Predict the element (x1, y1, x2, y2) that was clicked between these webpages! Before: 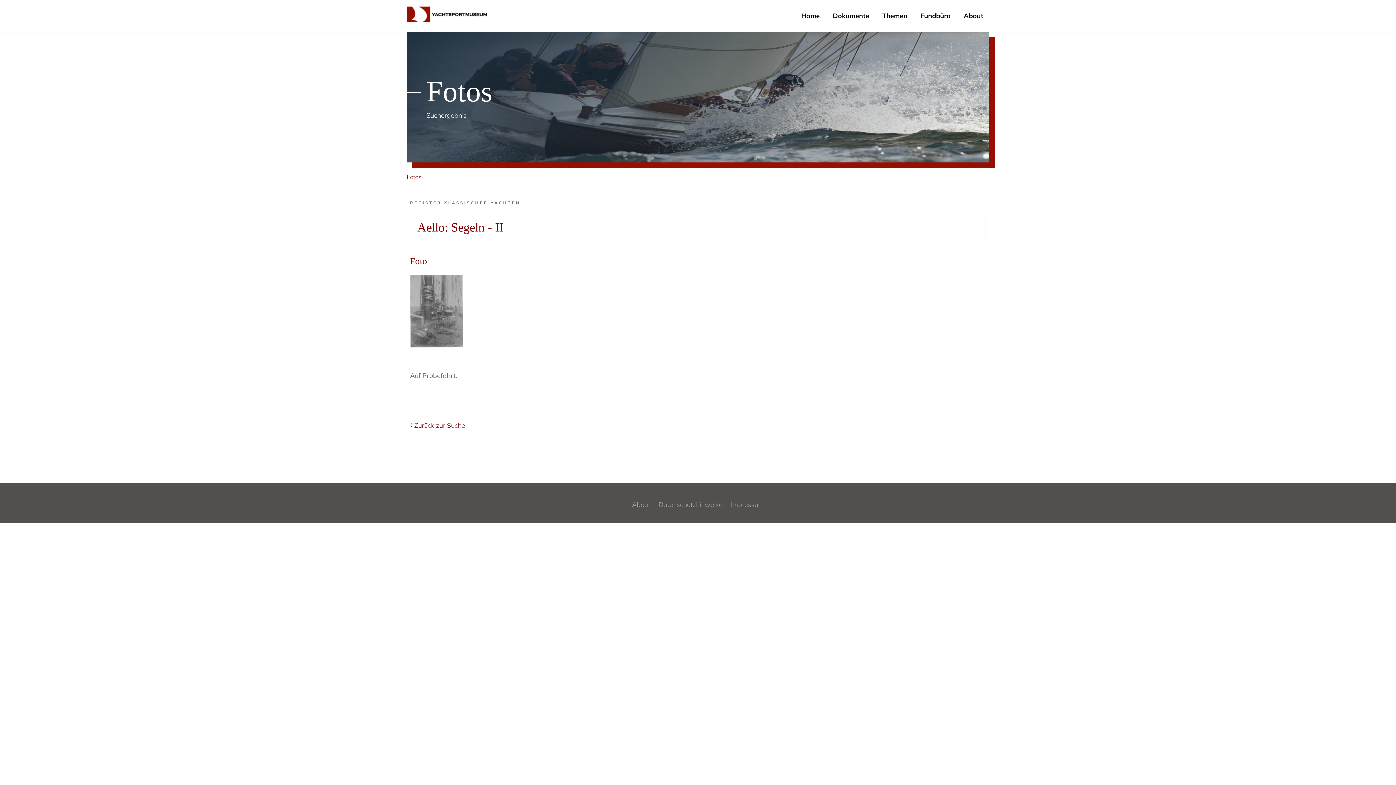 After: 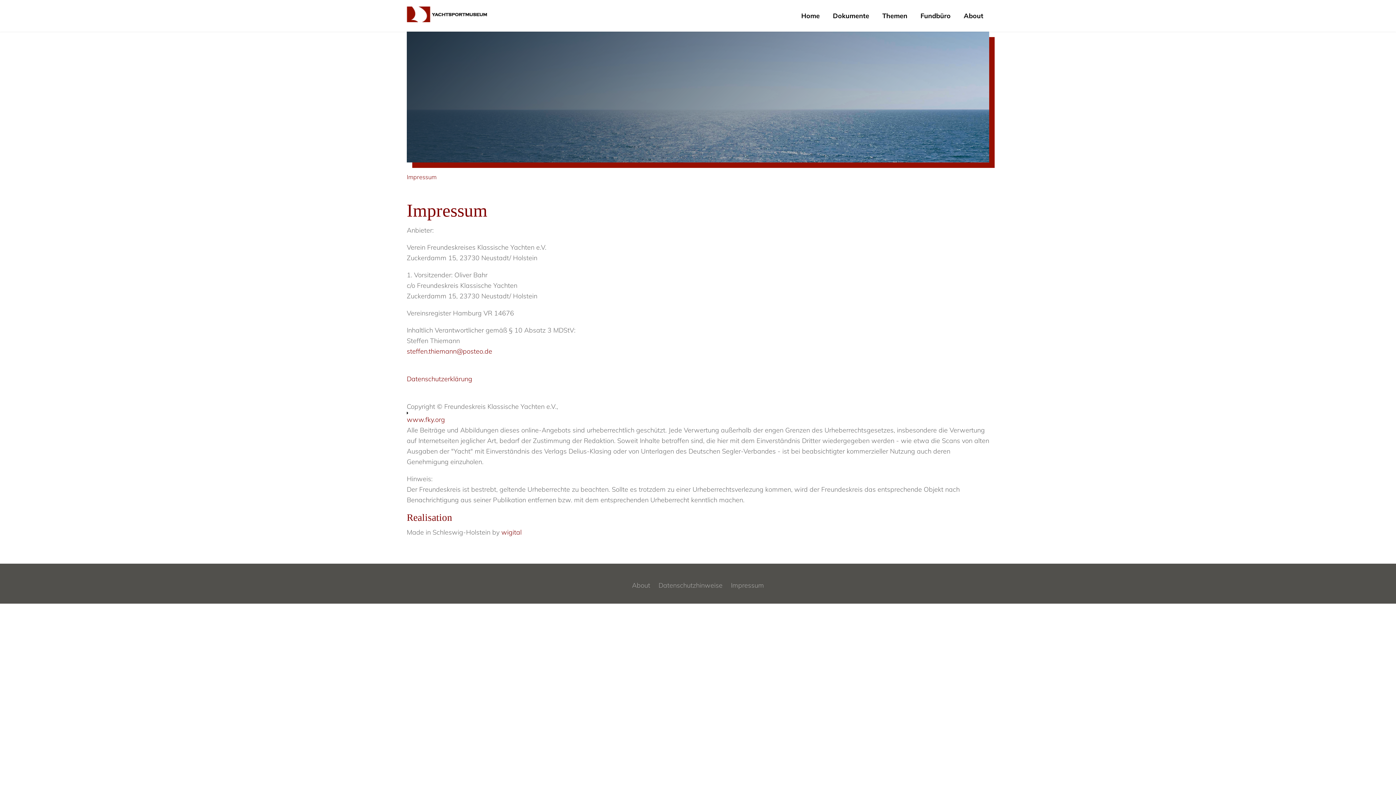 Action: bbox: (731, 499, 764, 510) label: Impressum